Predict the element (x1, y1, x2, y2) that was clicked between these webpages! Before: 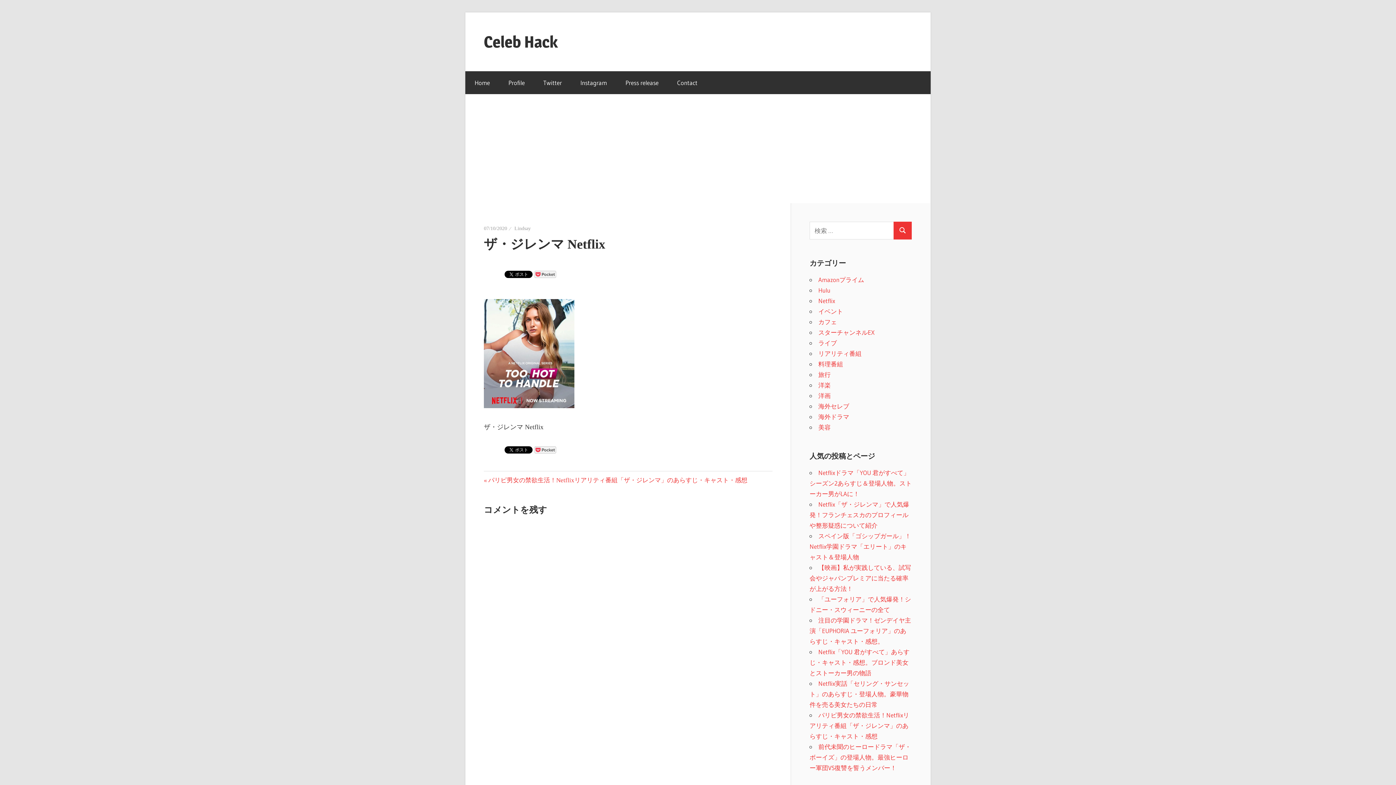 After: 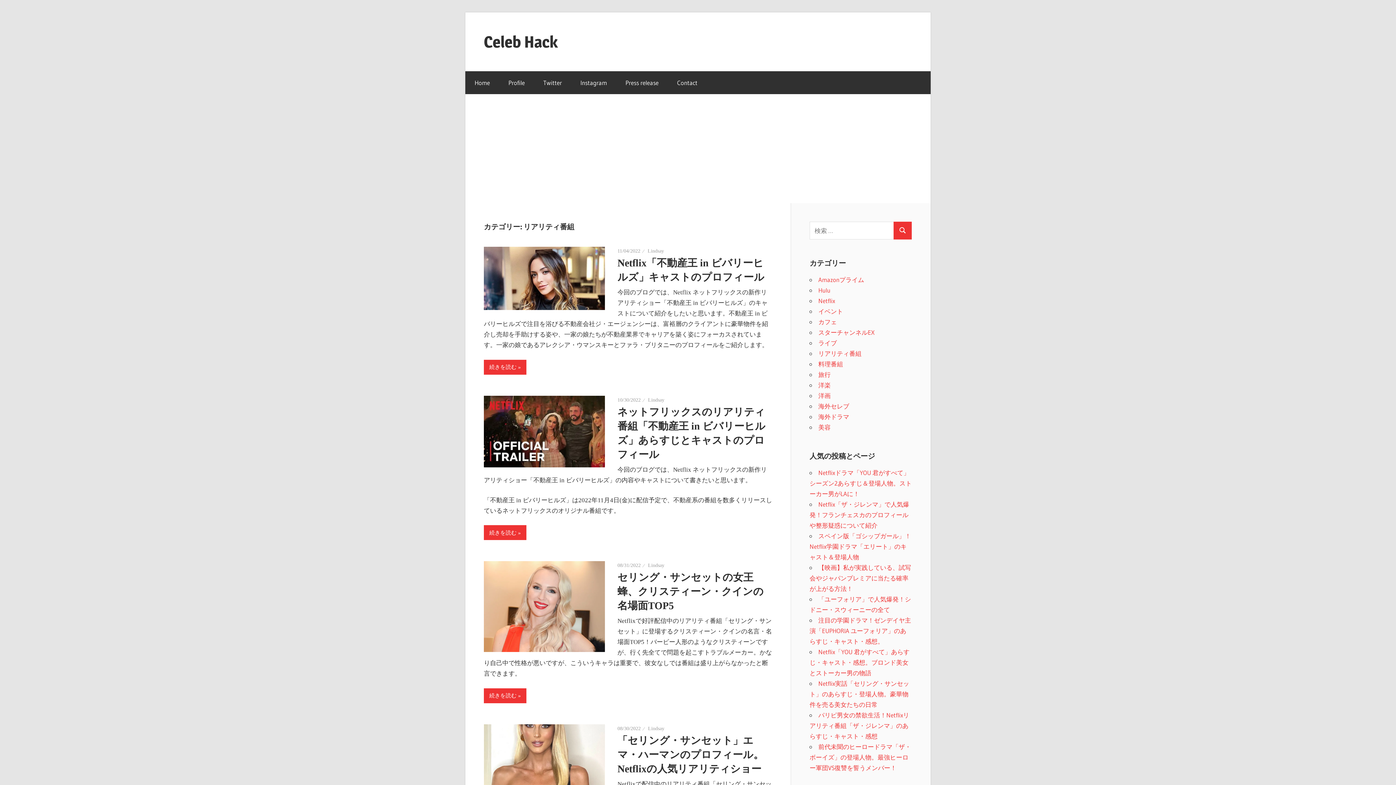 Action: bbox: (818, 349, 861, 357) label: リアリティ番組